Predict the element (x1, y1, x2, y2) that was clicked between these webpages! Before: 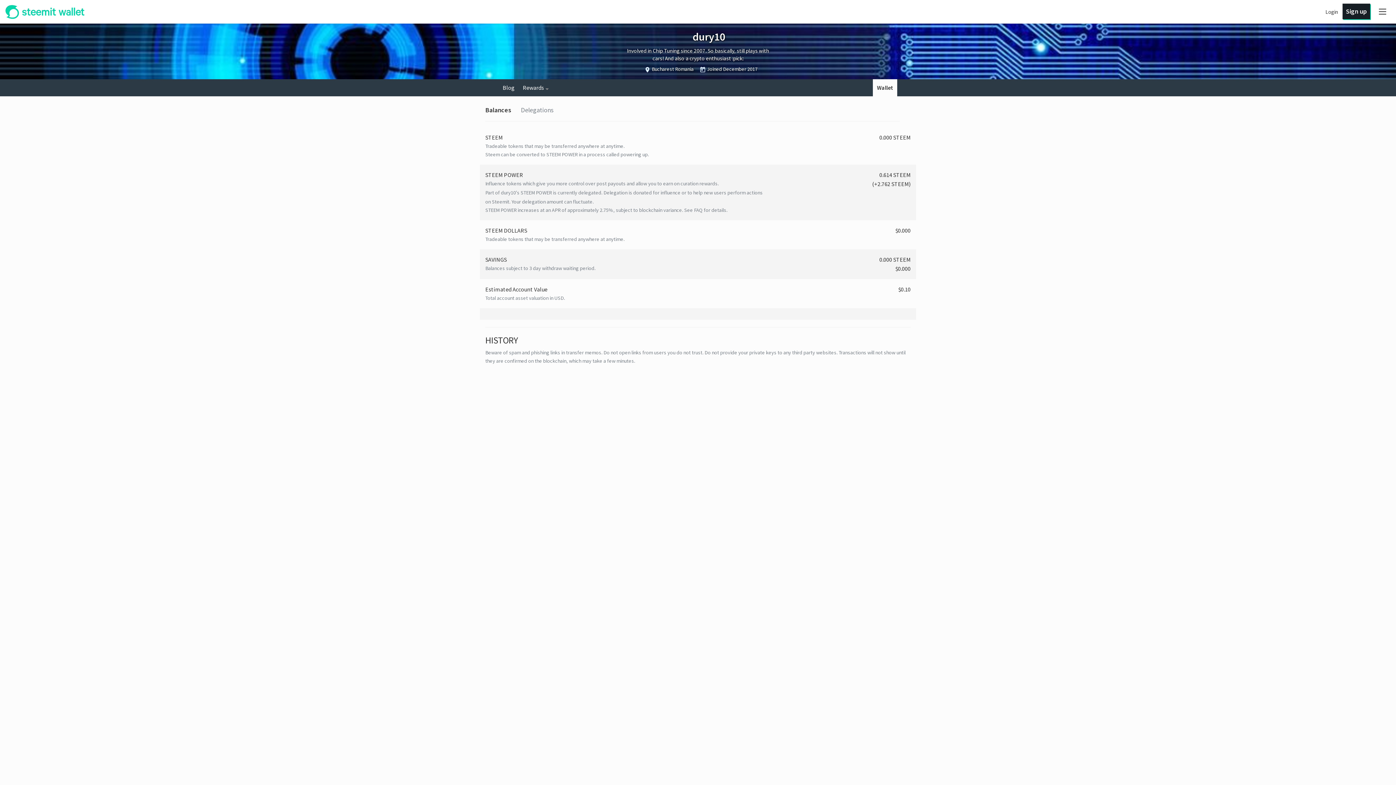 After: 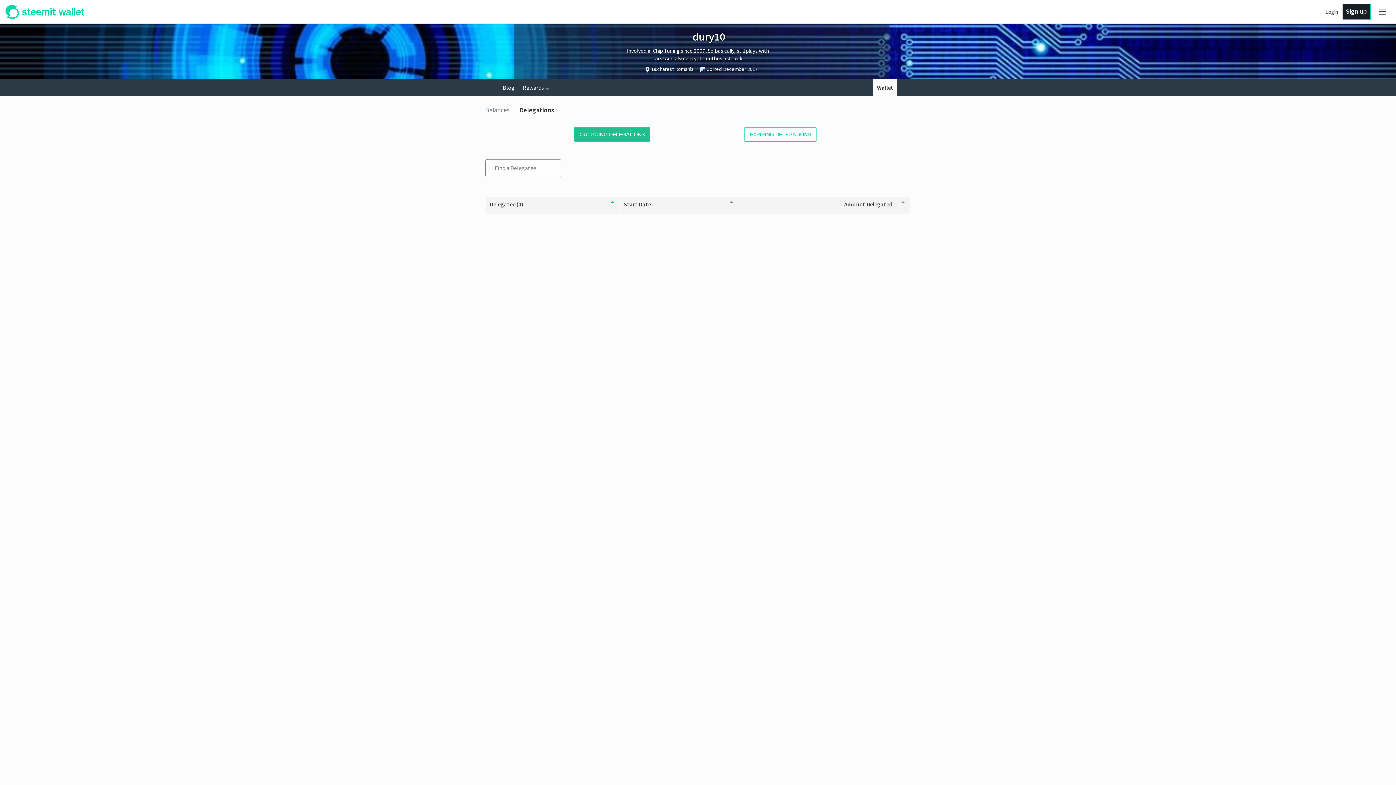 Action: label: Delegations bbox: (521, 99, 563, 120)